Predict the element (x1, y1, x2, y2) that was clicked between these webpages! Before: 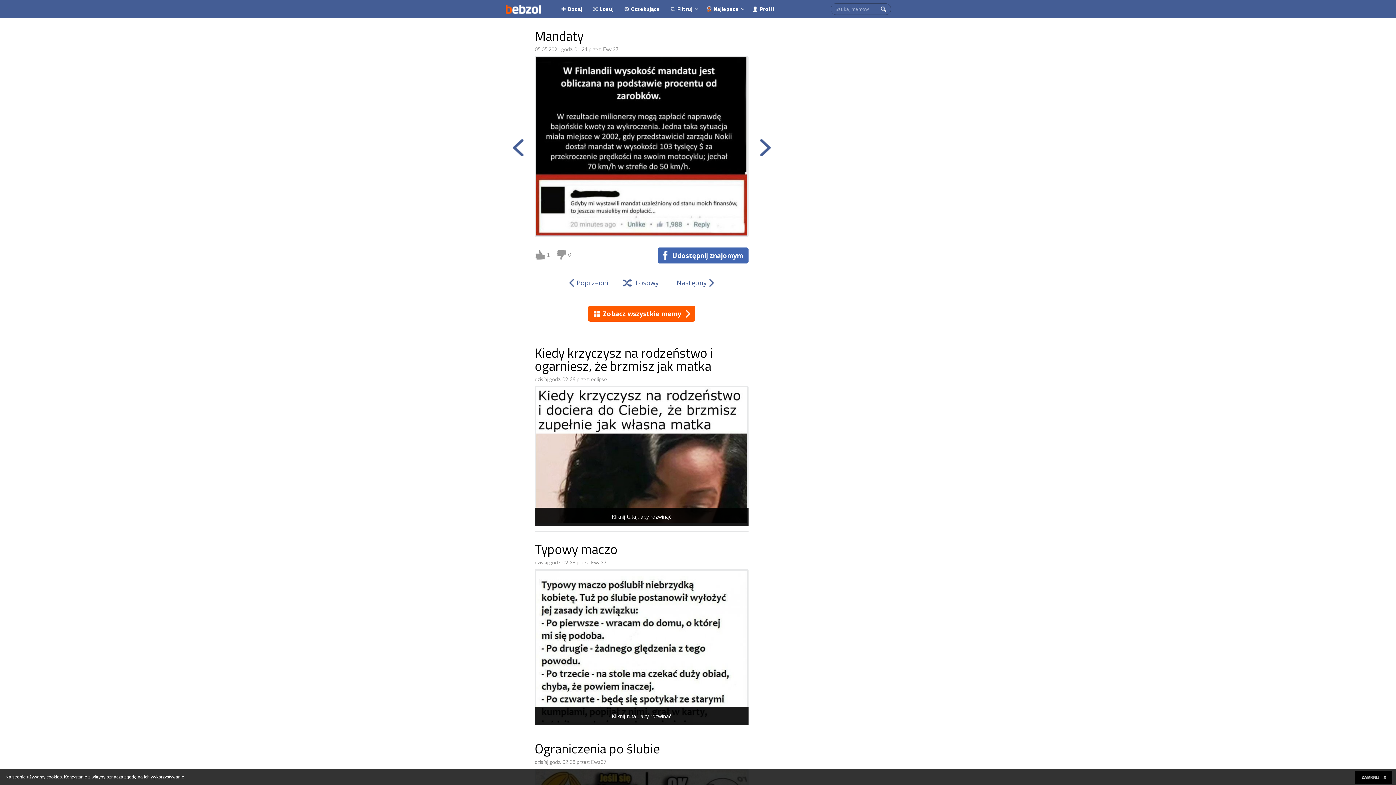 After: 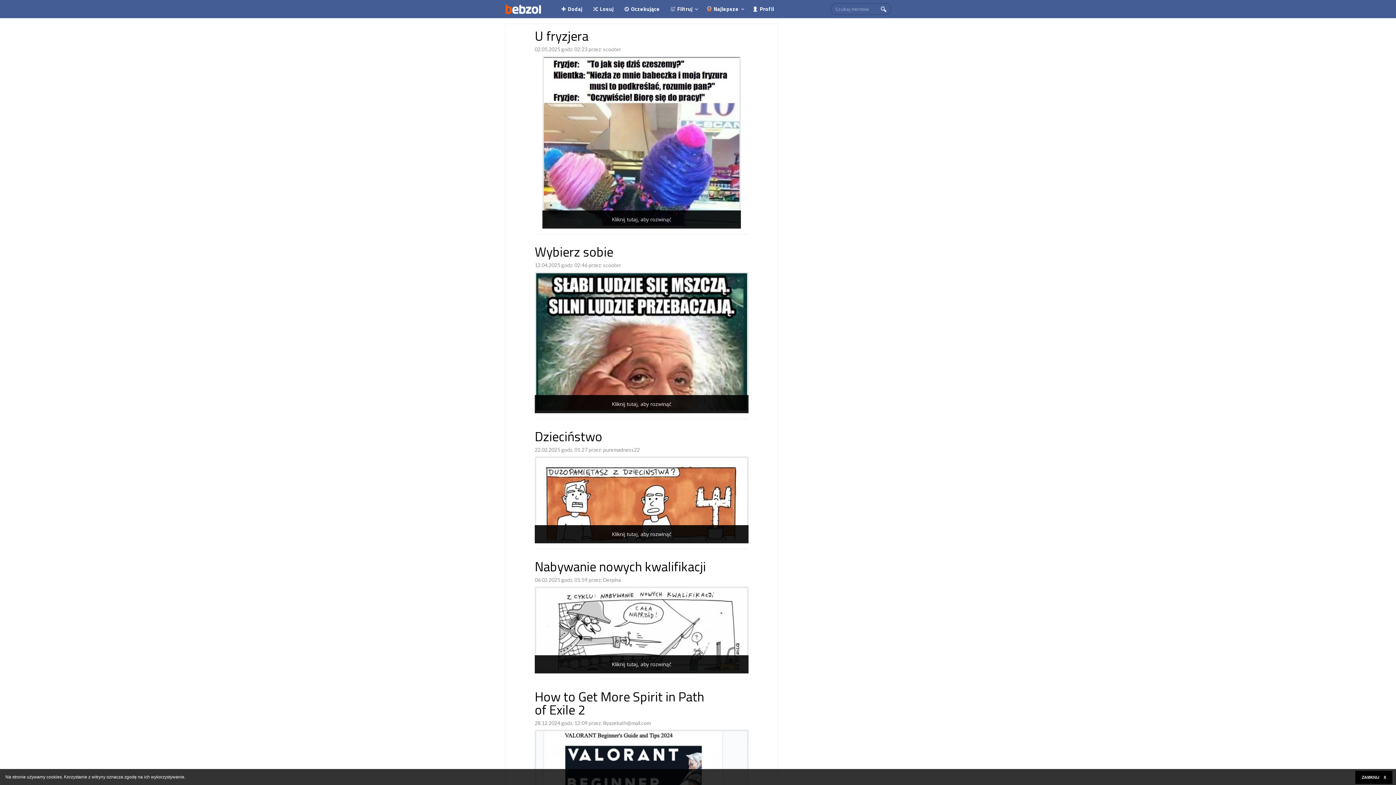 Action: label: Oczekujące bbox: (619, 0, 665, 18)